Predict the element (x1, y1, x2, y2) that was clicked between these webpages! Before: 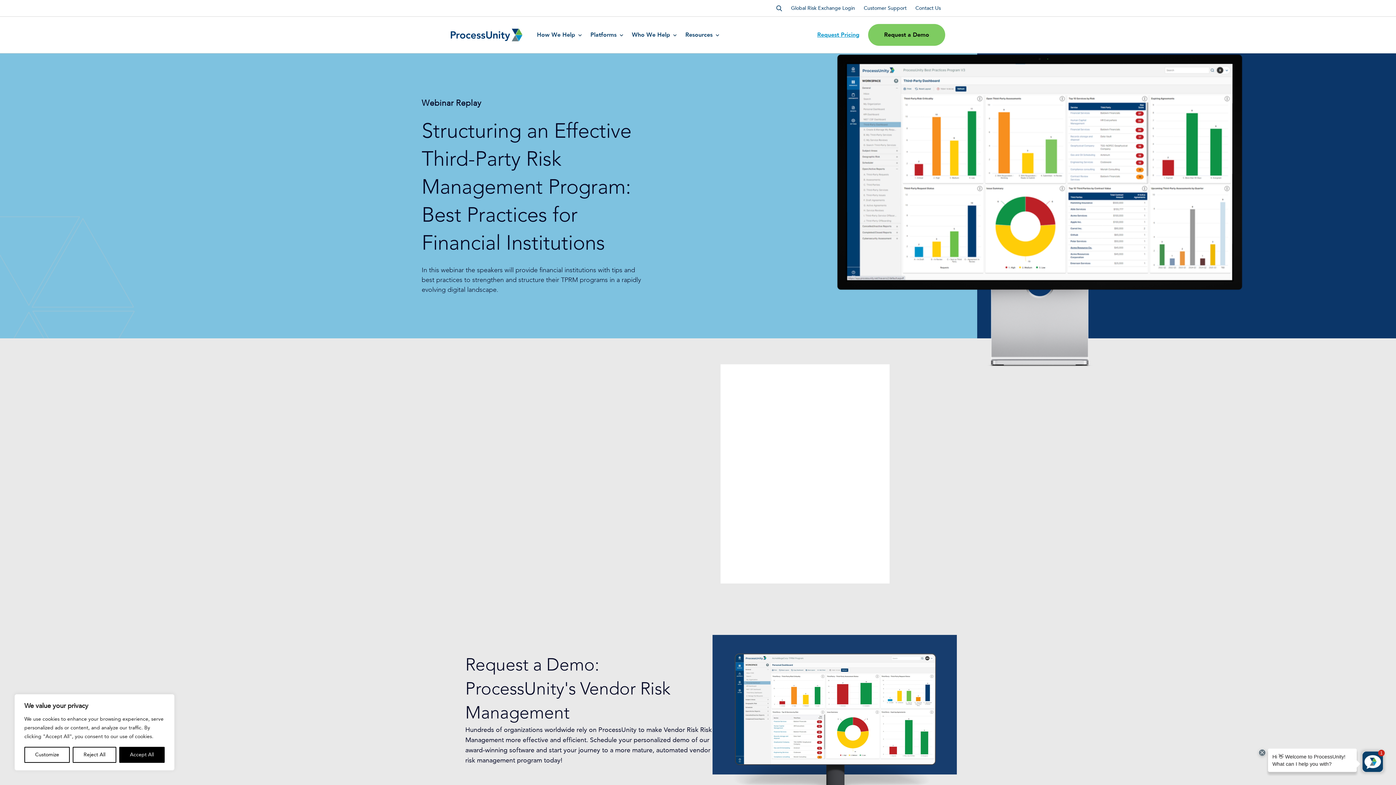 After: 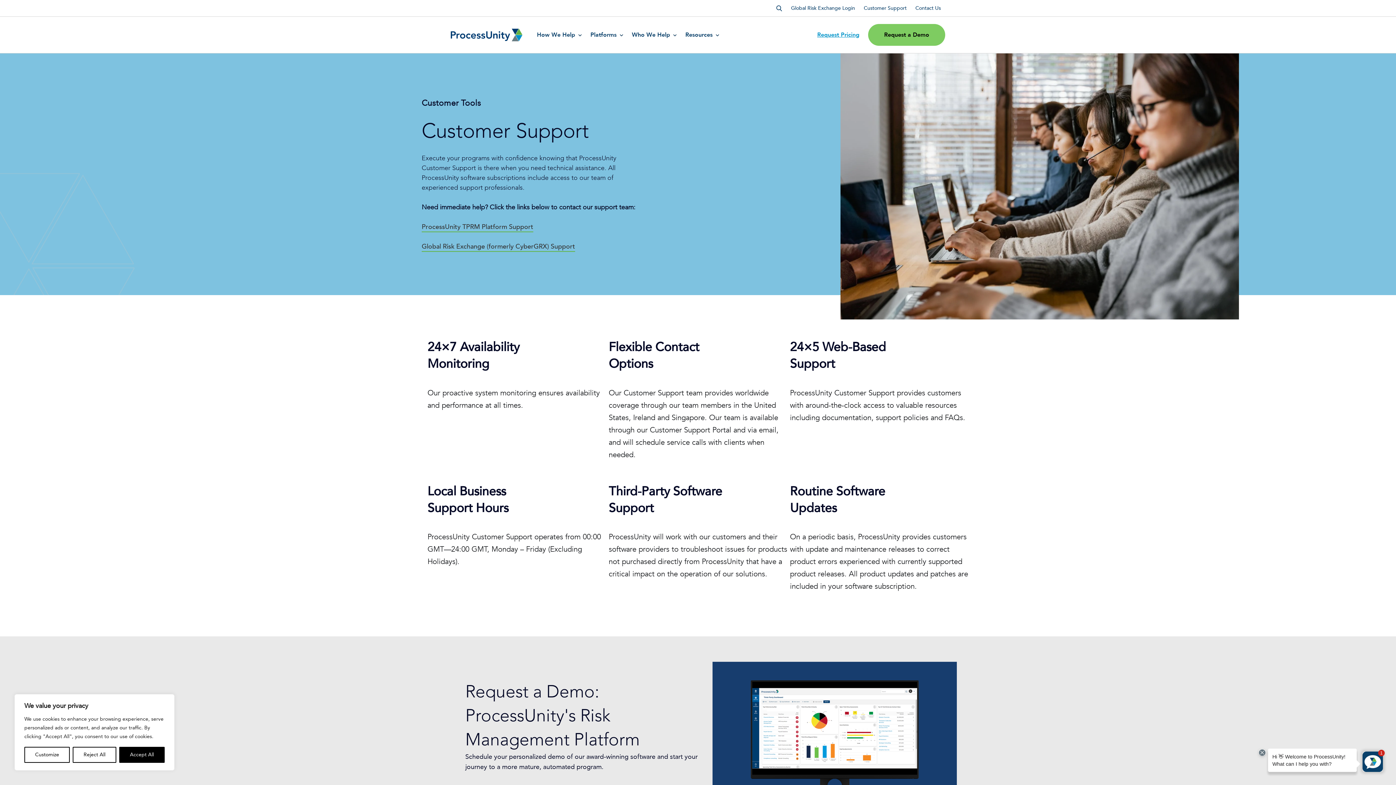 Action: bbox: (859, 0, 911, 16) label: Customer Support